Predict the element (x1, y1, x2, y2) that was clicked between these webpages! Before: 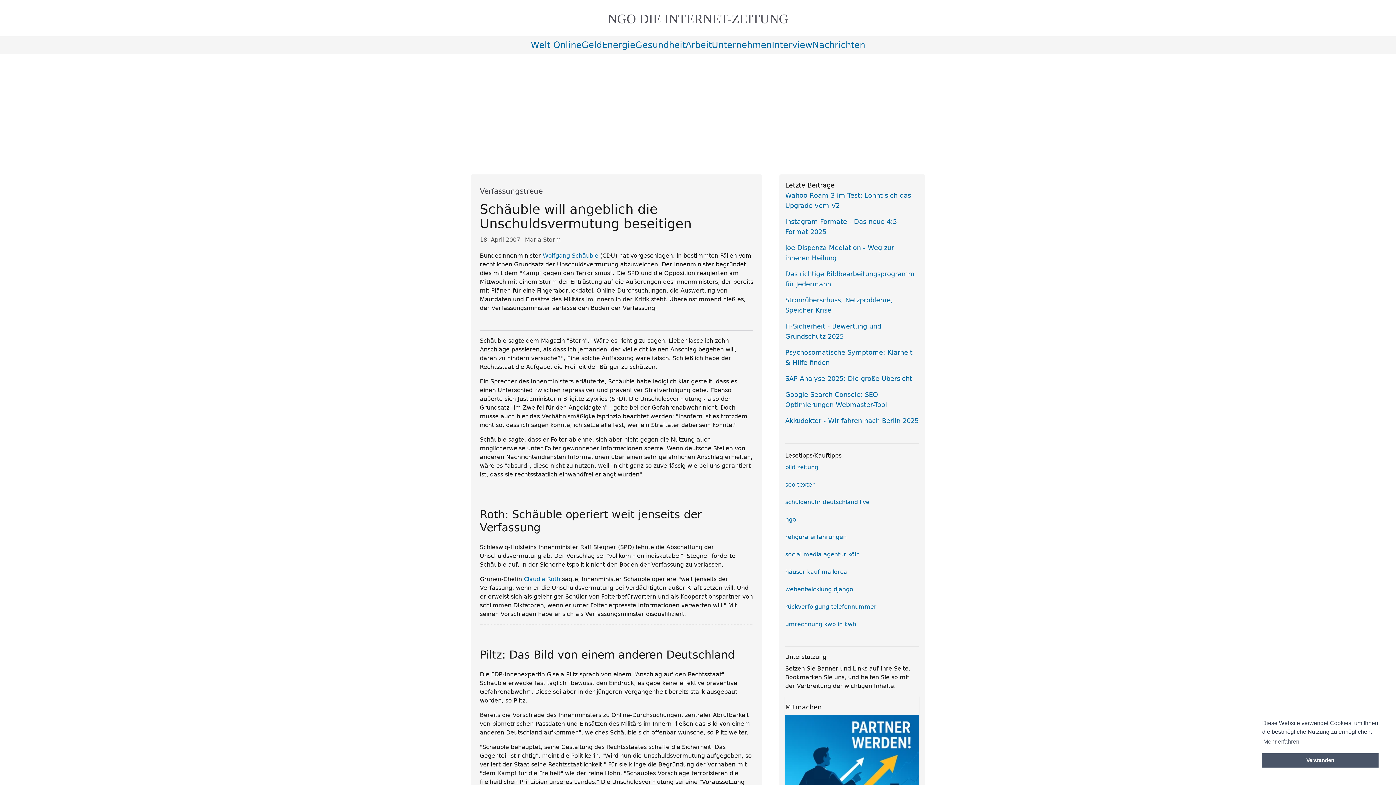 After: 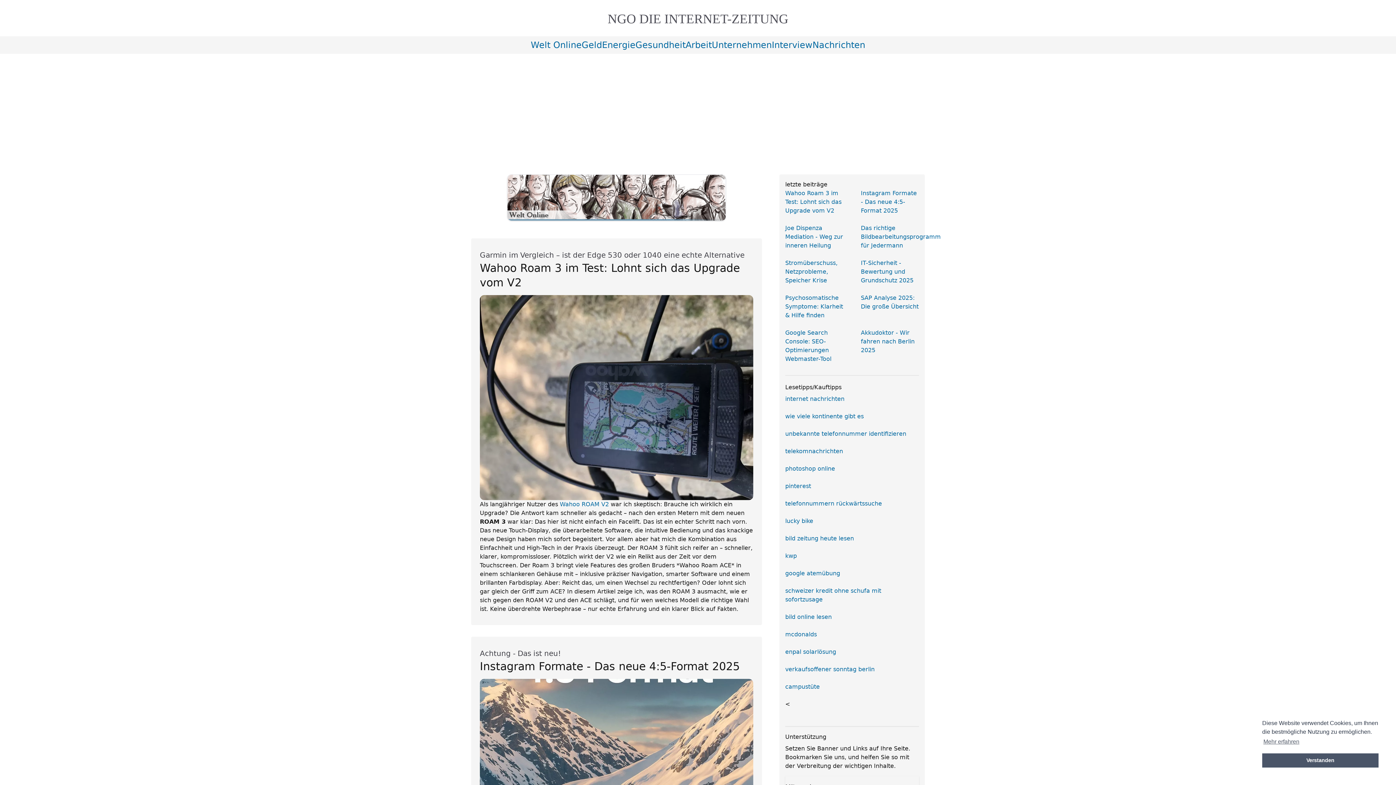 Action: label: Welt Online bbox: (530, 40, 581, 50)